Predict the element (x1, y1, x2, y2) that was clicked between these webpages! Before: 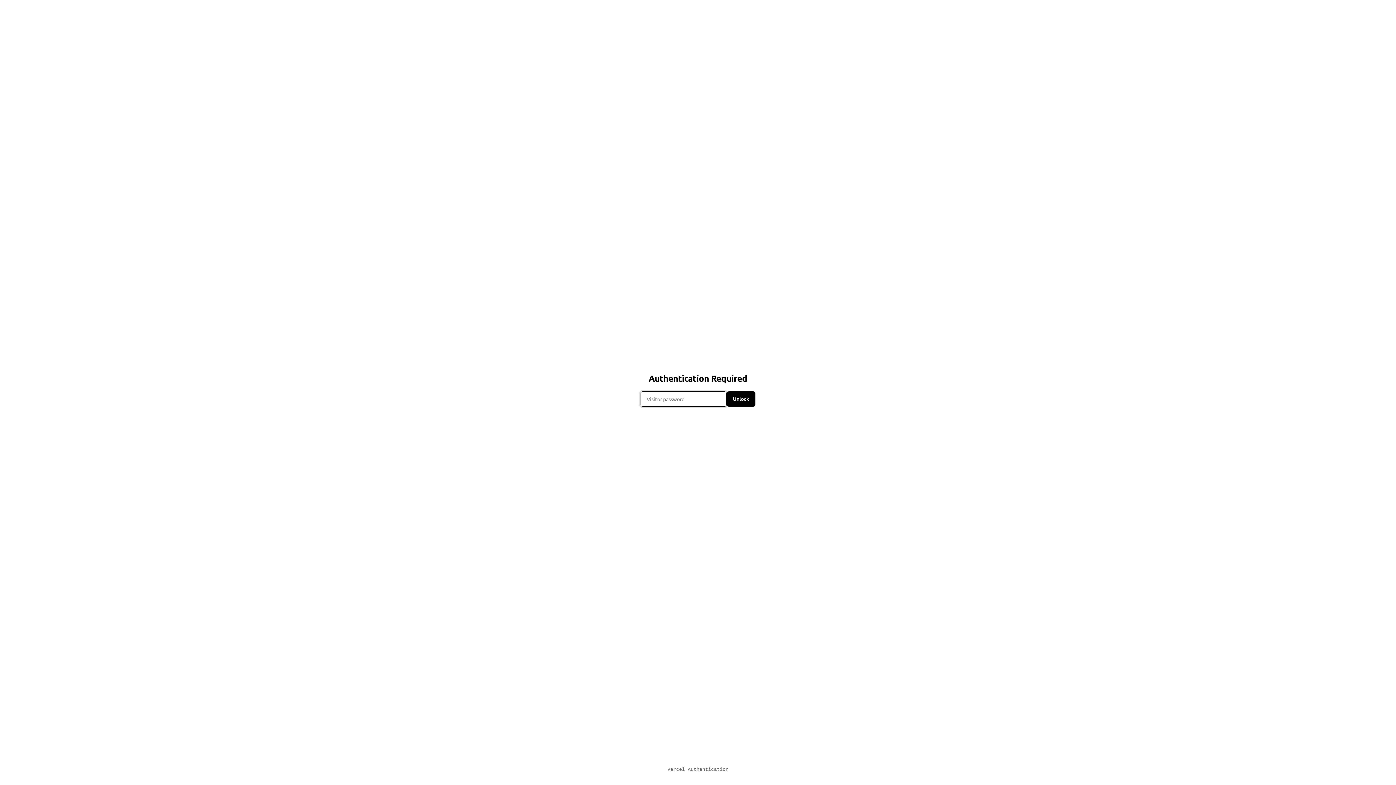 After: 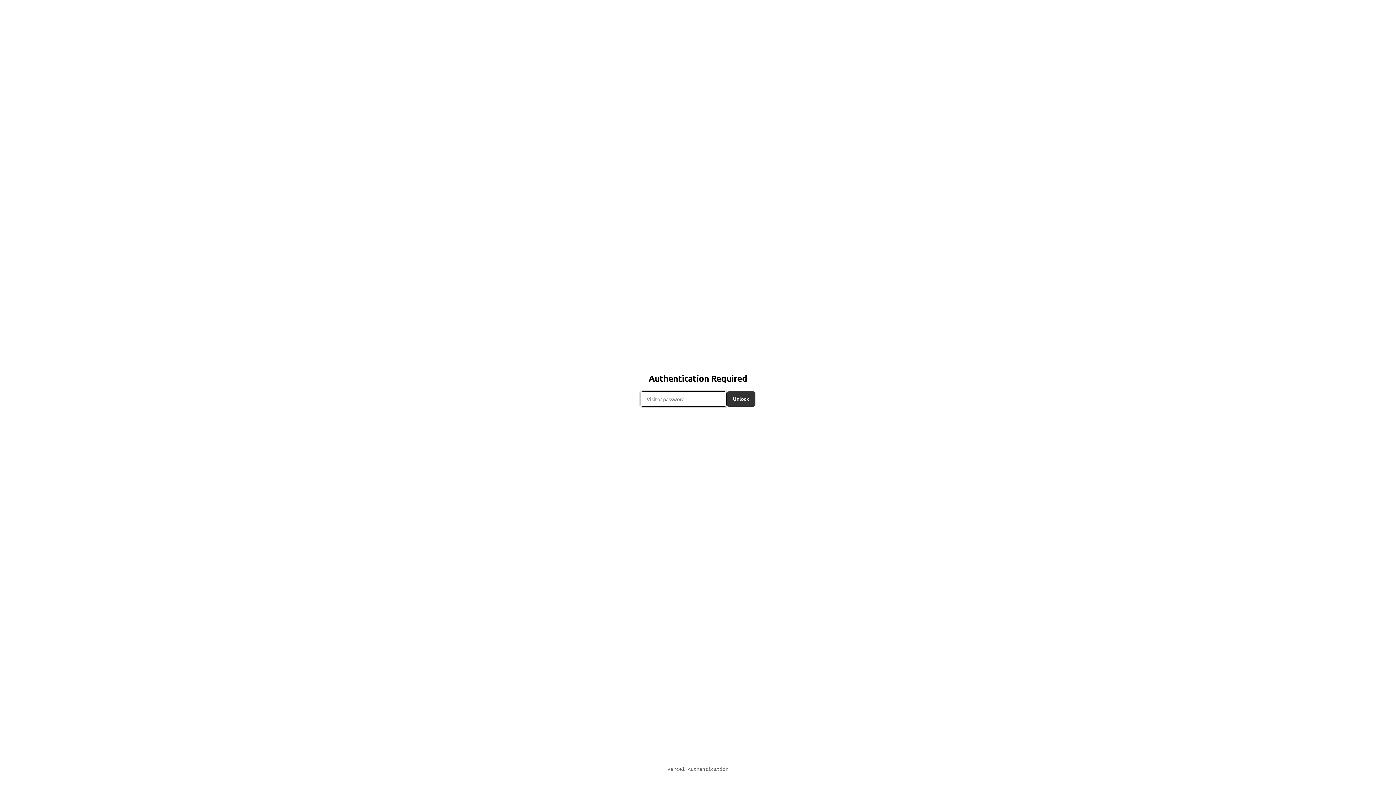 Action: label: Unlock bbox: (726, 391, 755, 406)